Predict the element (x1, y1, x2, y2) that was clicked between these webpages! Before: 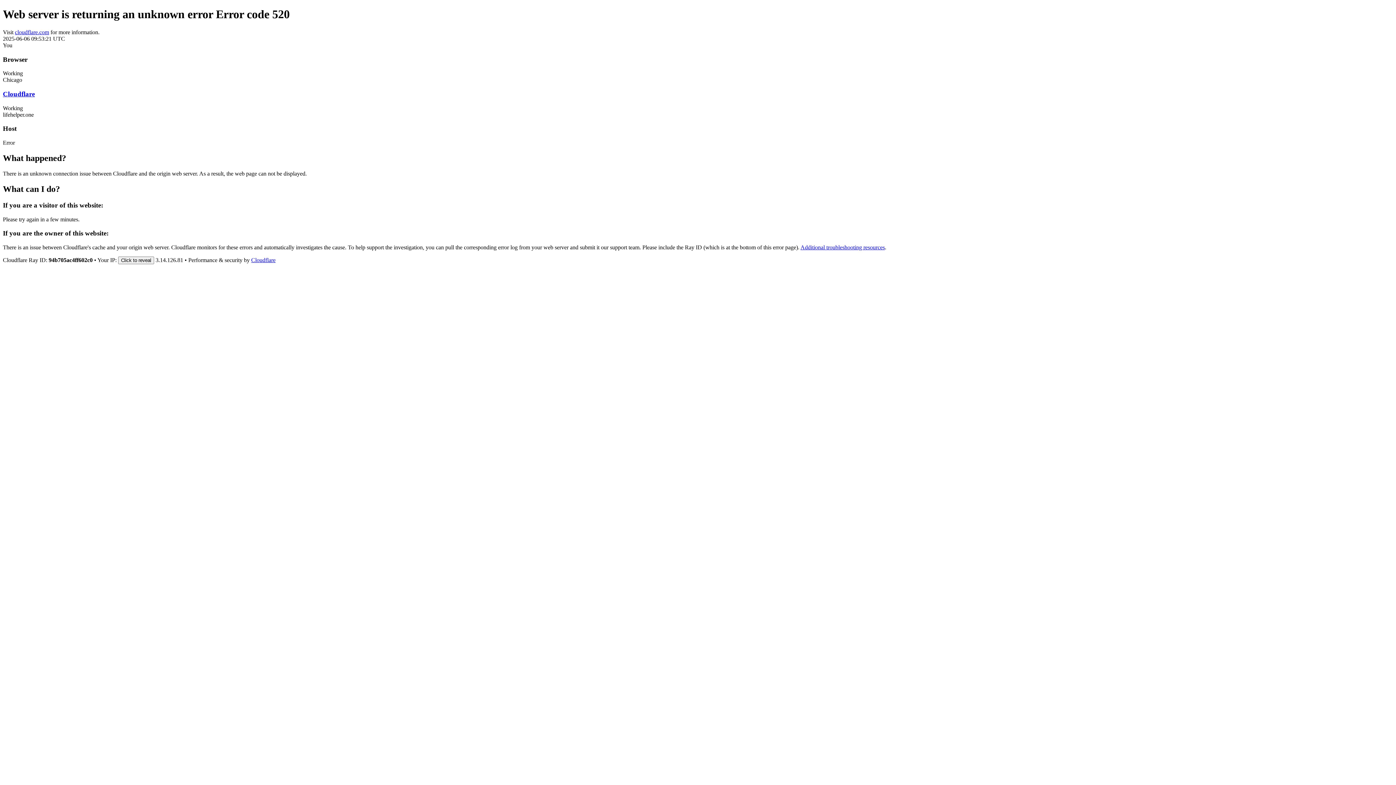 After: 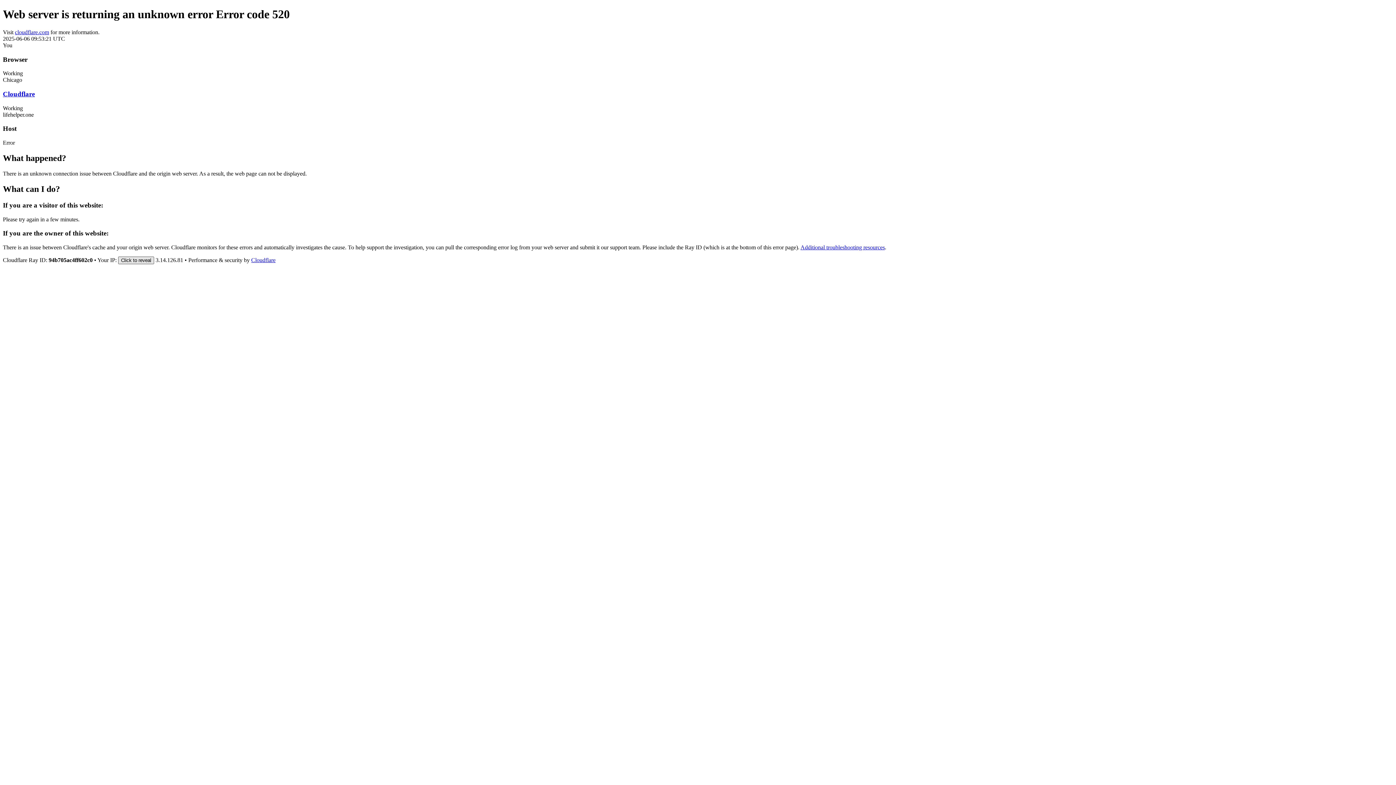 Action: label: Click to reveal bbox: (118, 256, 154, 264)